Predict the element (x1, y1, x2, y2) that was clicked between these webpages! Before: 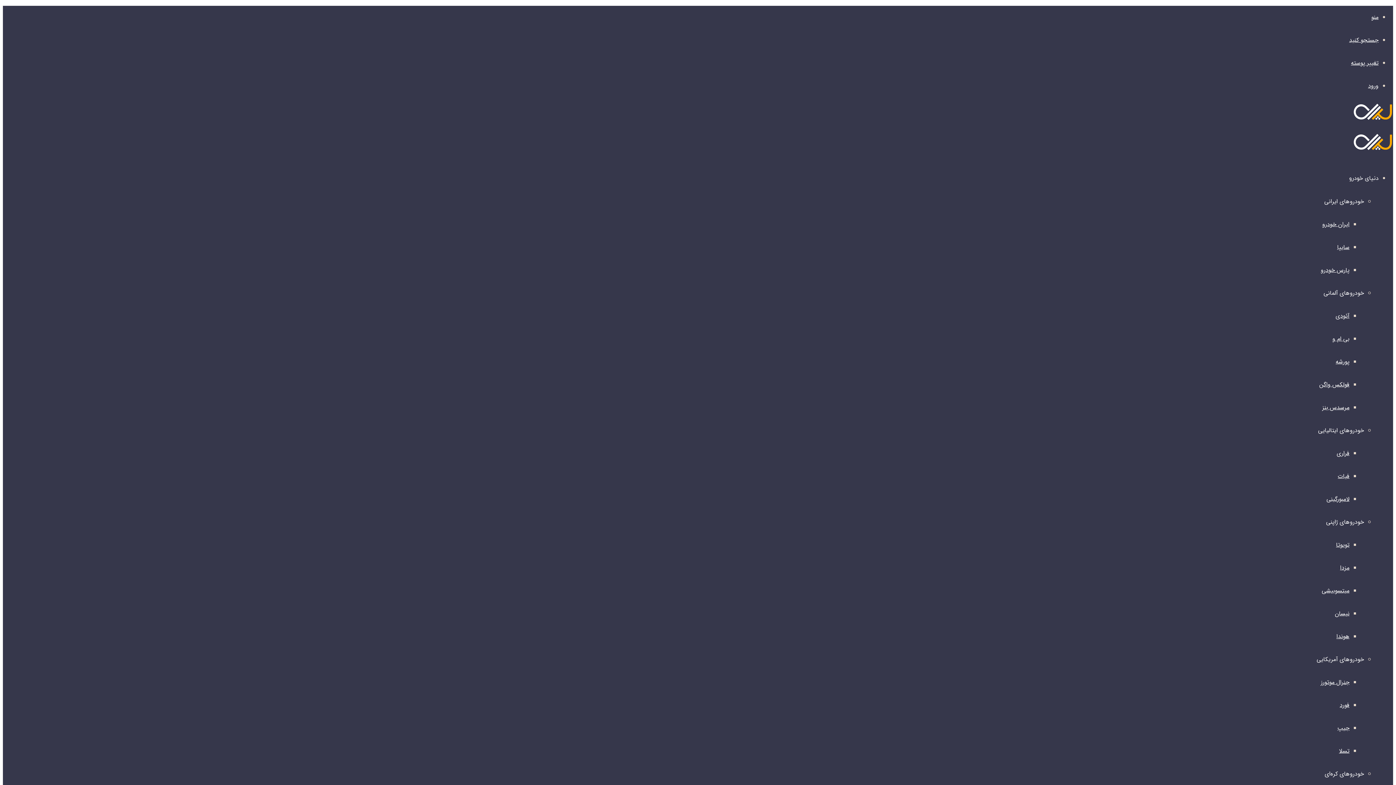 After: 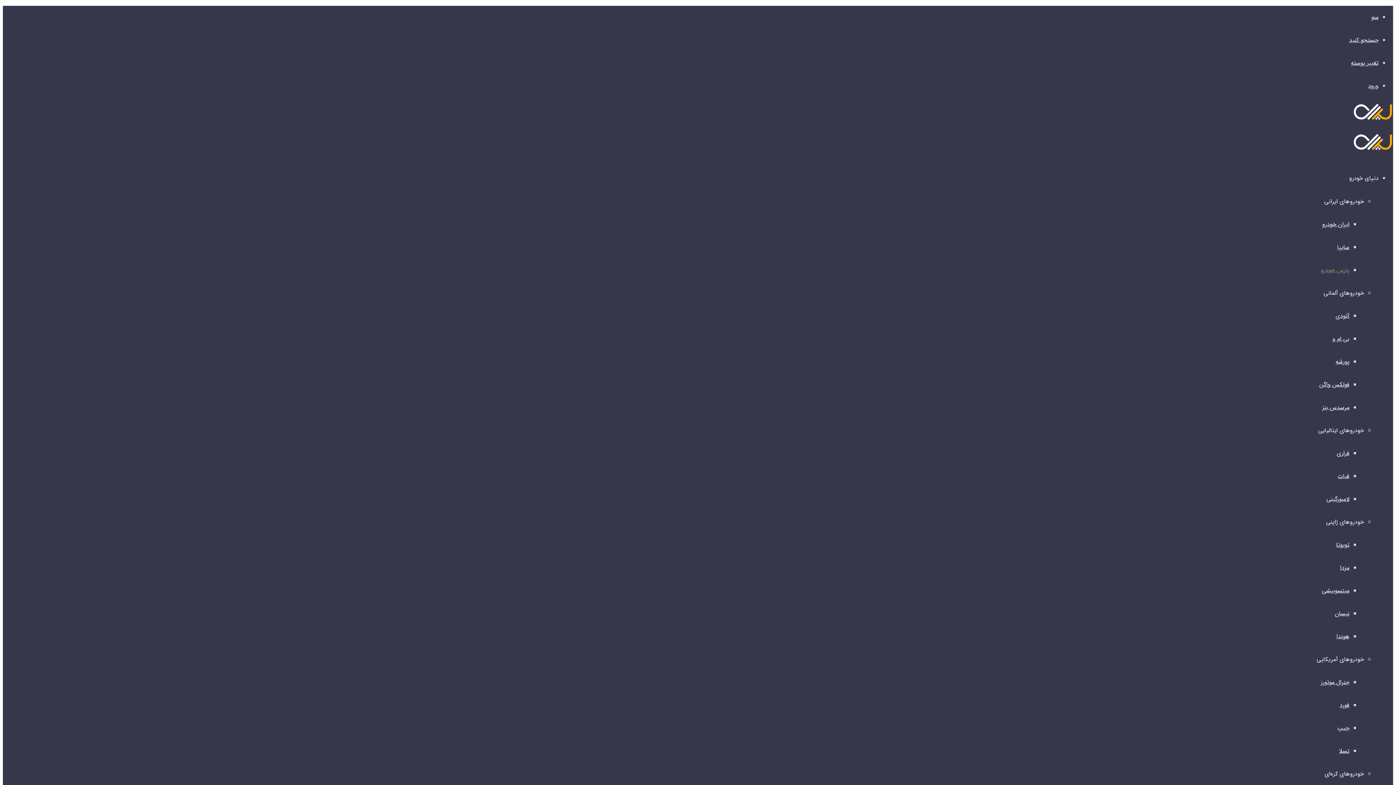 Action: label: پارس خودرو bbox: (1321, 265, 1349, 274)